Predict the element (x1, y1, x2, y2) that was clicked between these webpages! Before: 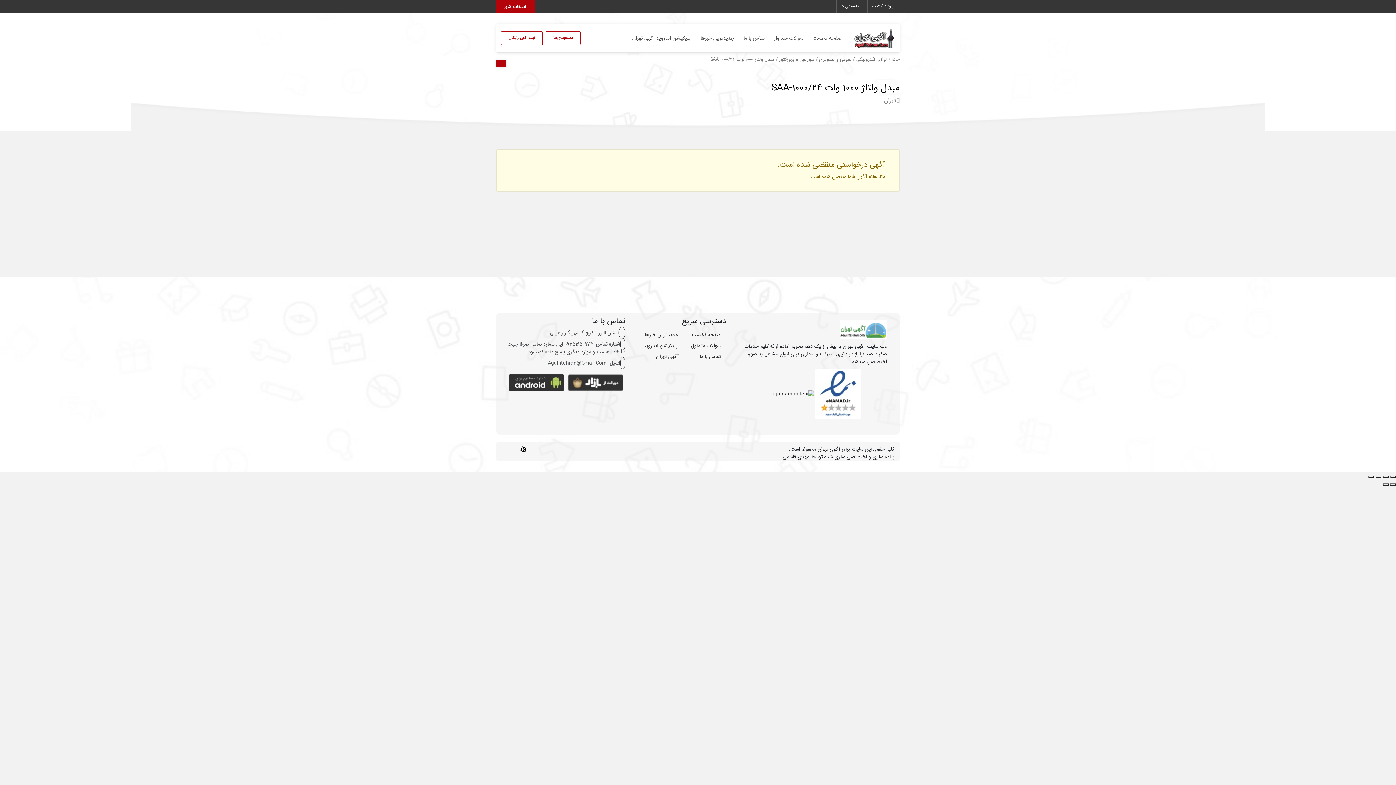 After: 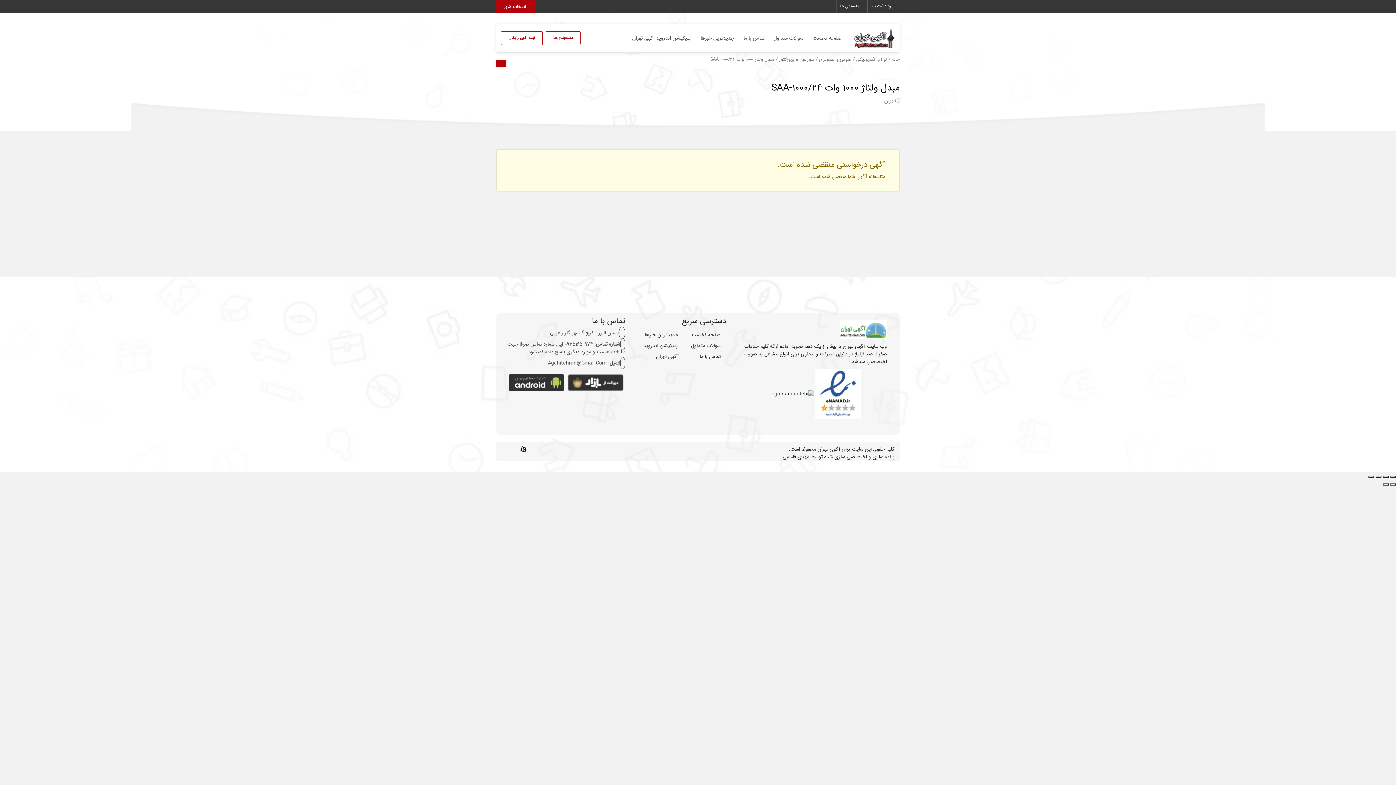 Action: bbox: (1390, 476, 1396, 478) label: بستن (Esc)